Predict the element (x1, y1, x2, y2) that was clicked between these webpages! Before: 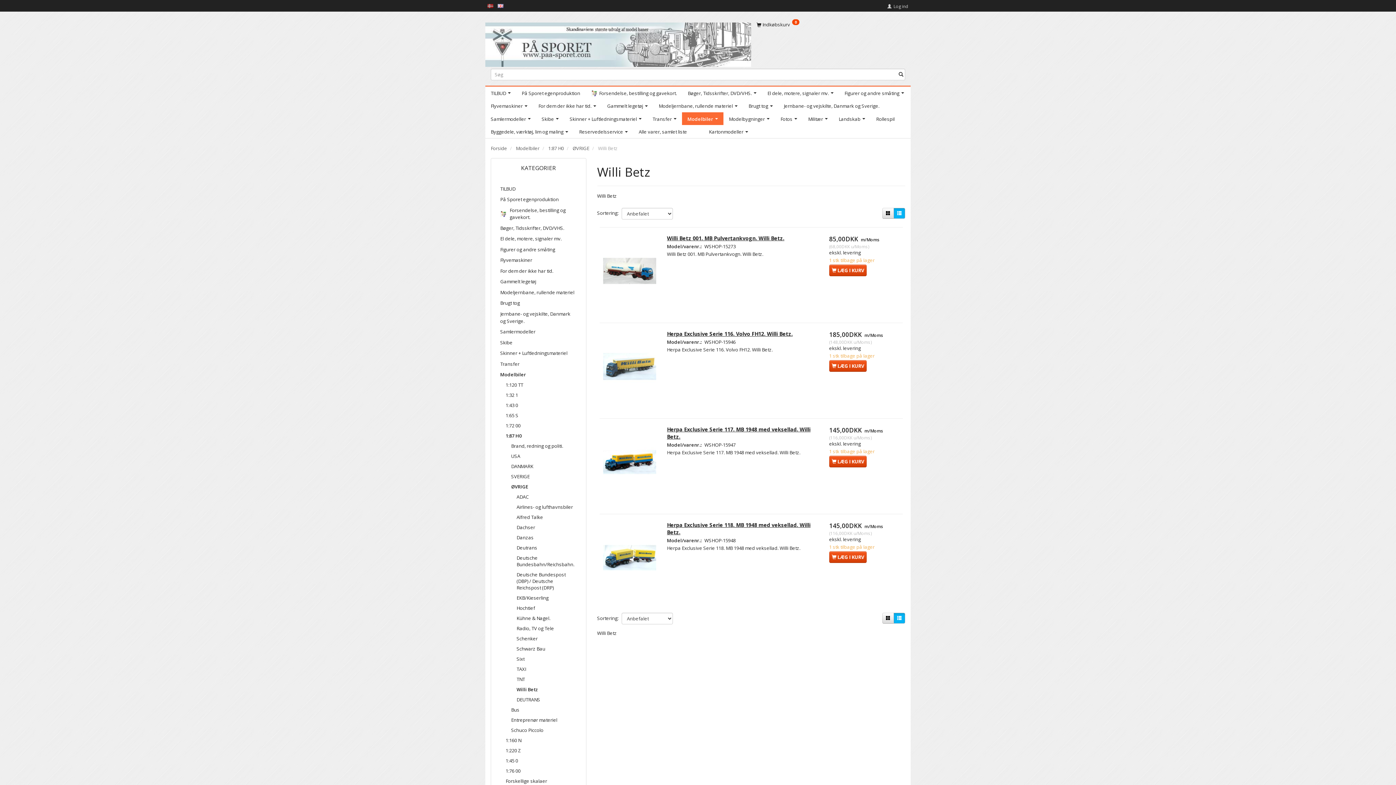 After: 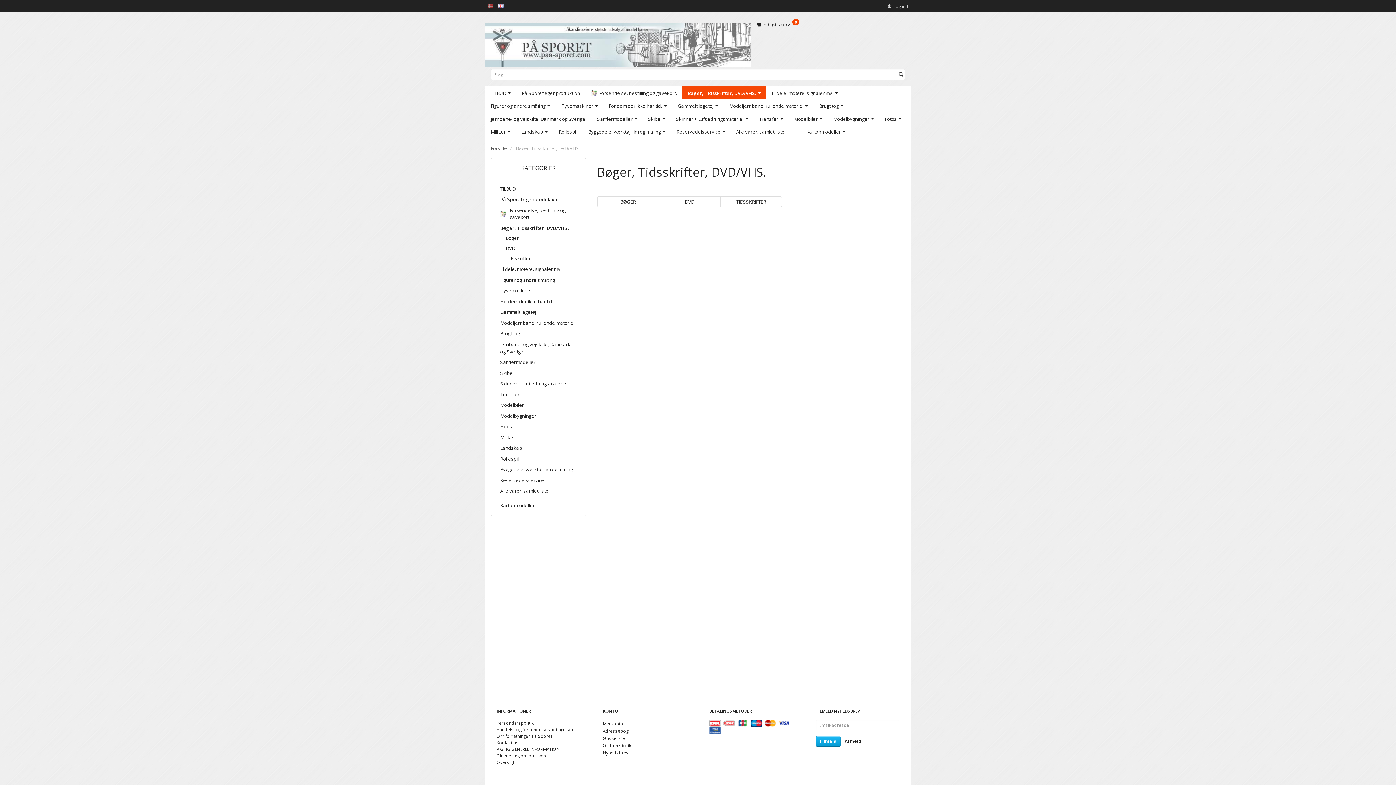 Action: bbox: (682, 86, 762, 99) label: Bøger, Tidsskrifter, DVD/VHS. 